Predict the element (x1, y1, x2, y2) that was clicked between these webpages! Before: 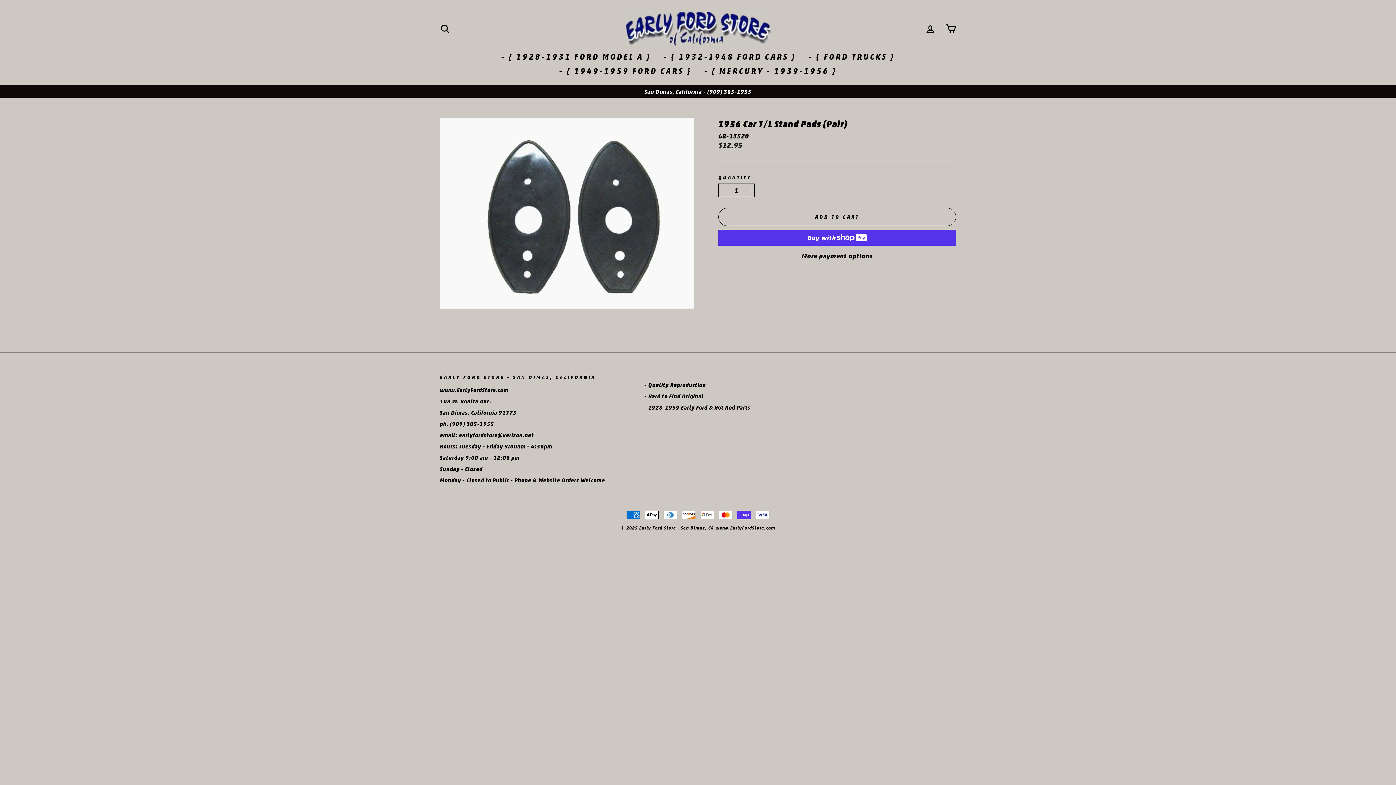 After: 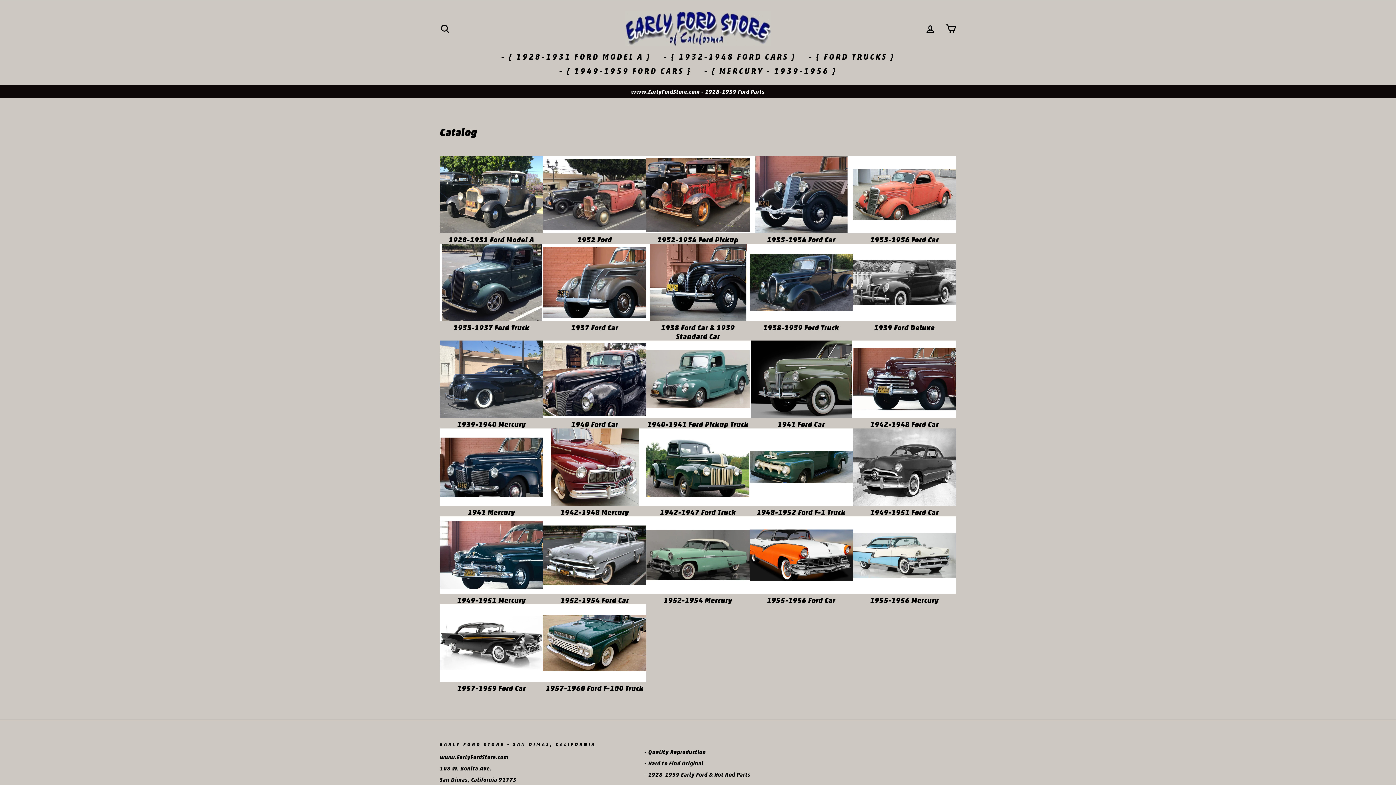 Action: bbox: (803, 49, 900, 63) label: - { FORD TRUCKS }